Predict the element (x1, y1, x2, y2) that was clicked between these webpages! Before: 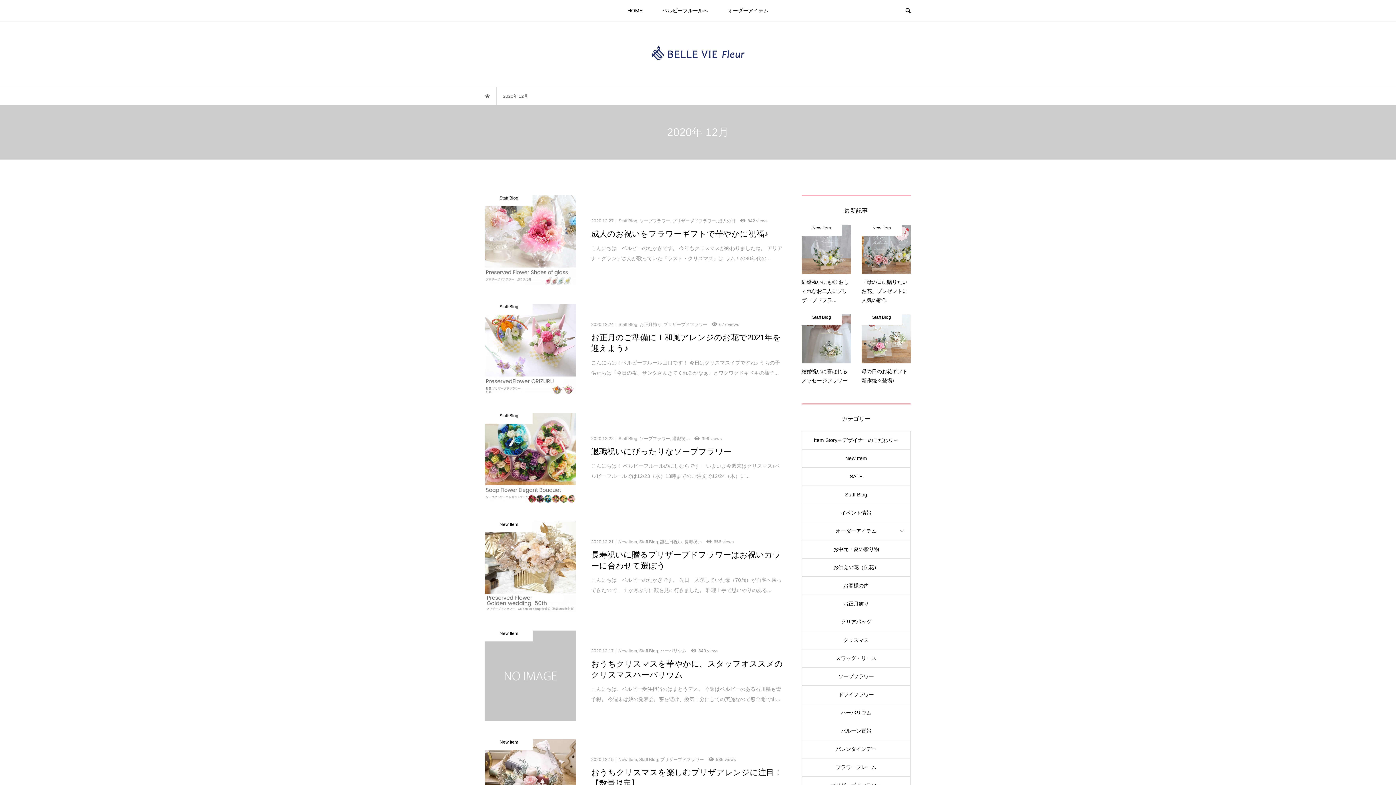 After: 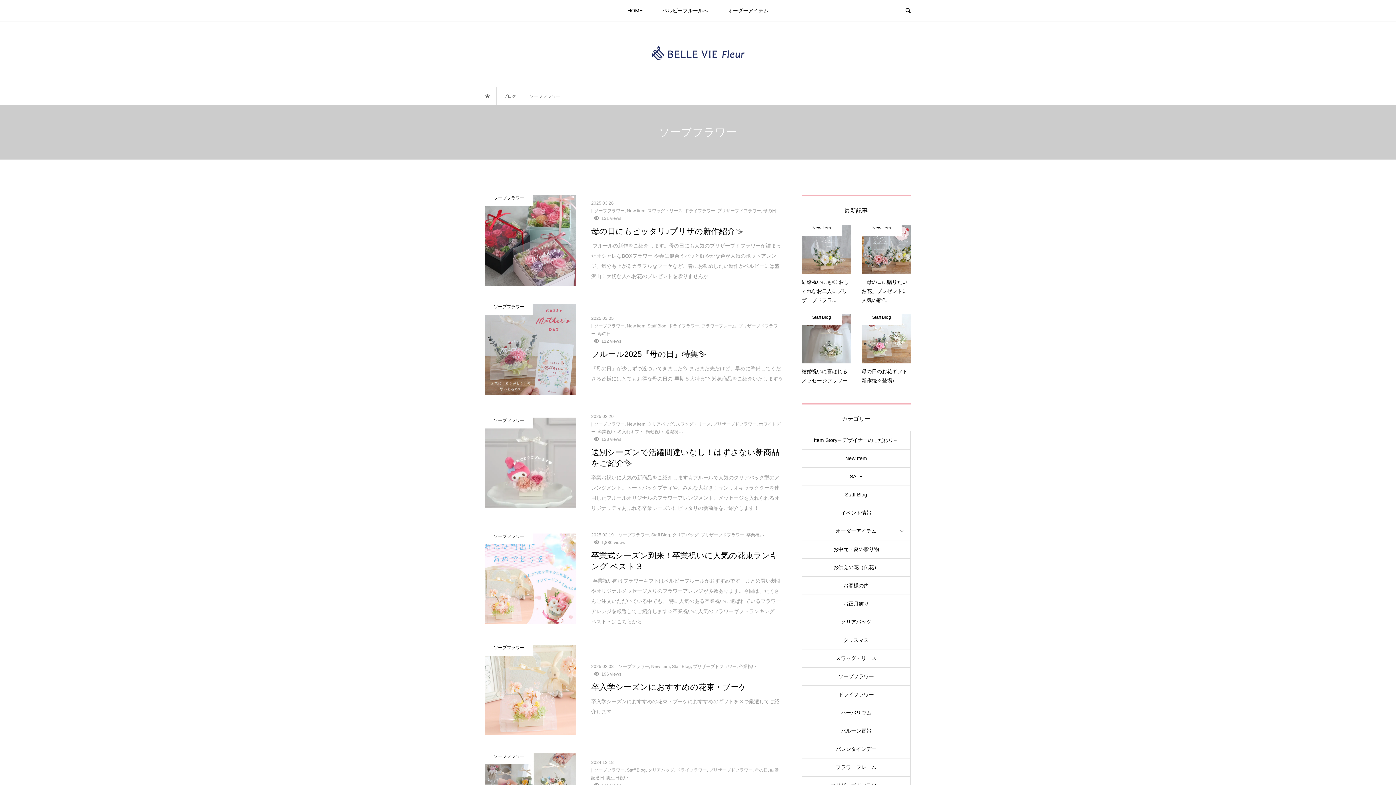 Action: label: ソープフラワー bbox: (802, 668, 910, 685)